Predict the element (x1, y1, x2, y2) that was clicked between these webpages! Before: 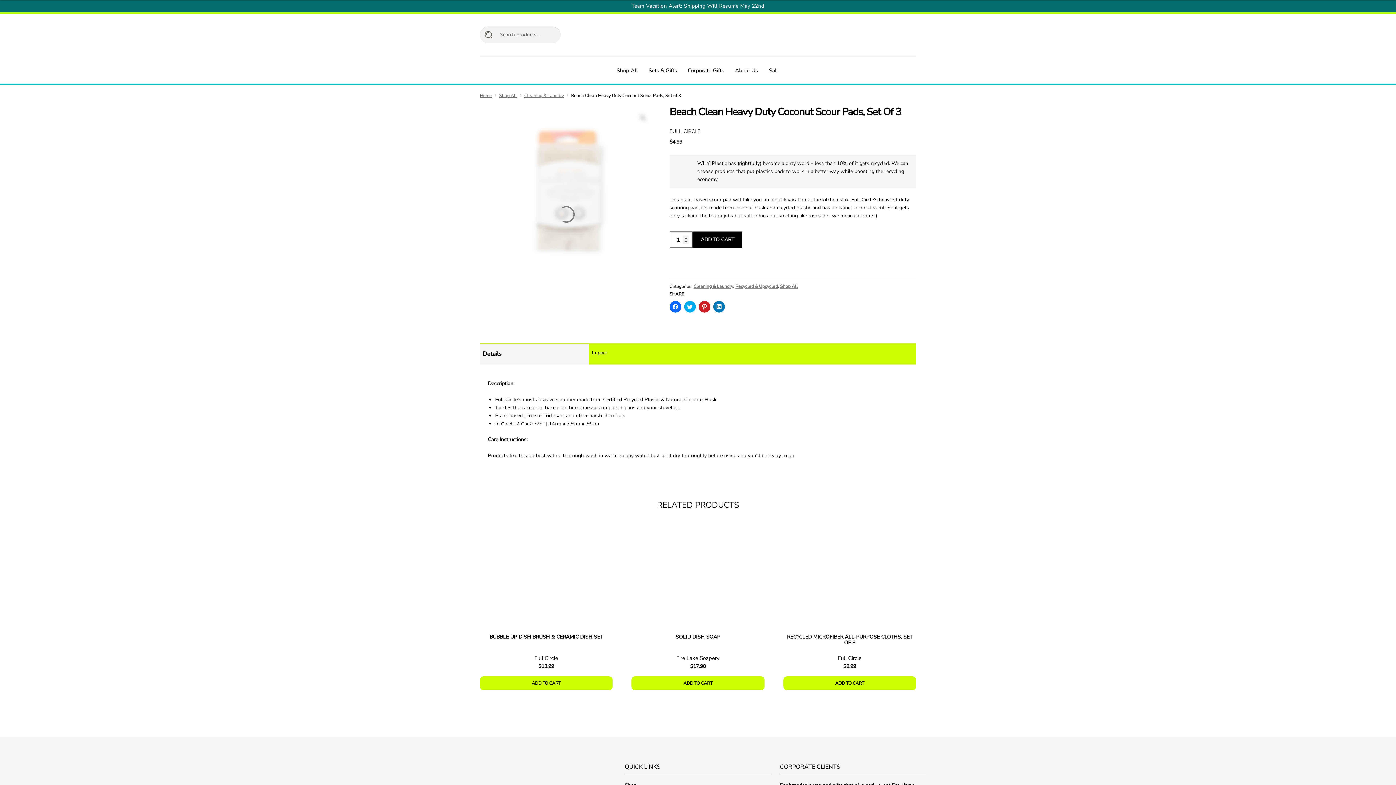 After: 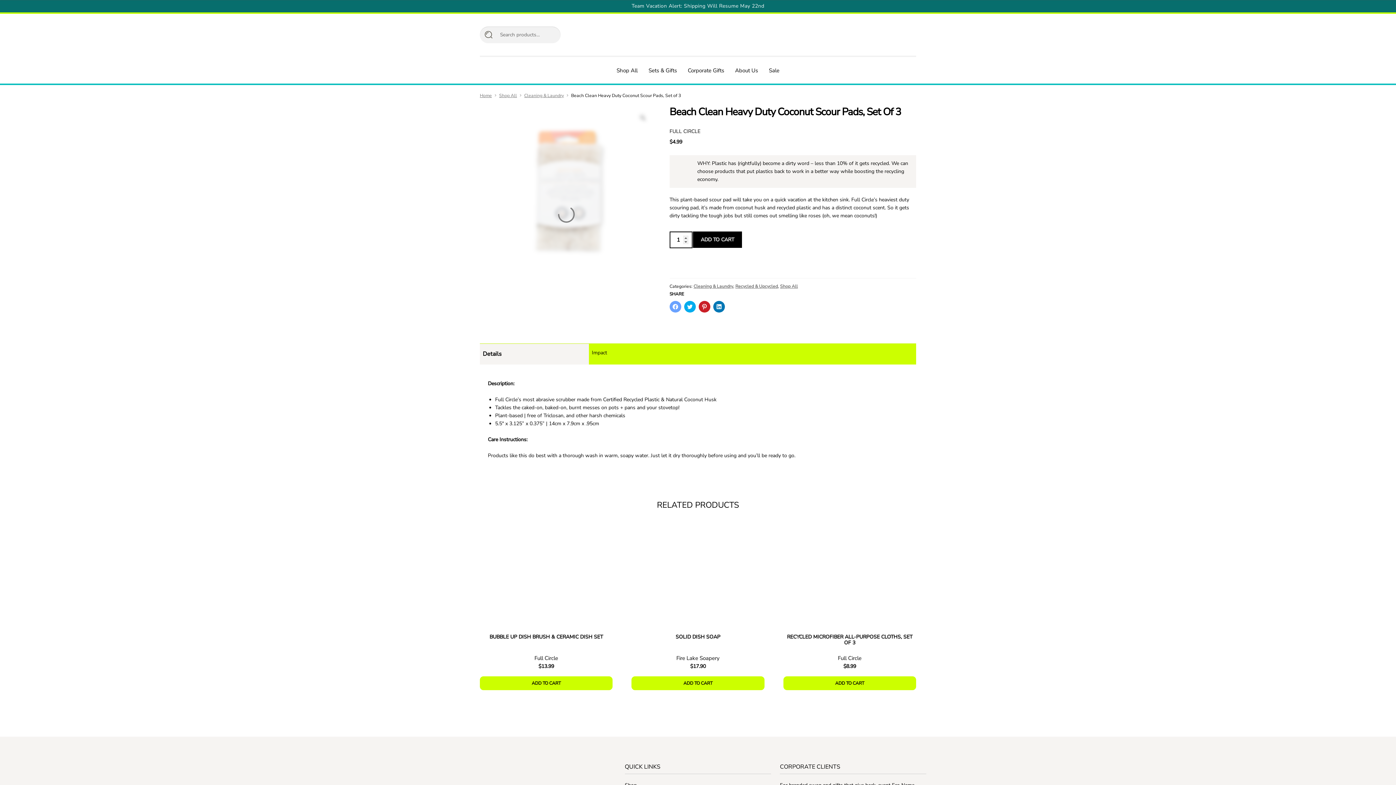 Action: bbox: (669, 300, 681, 312) label: Click to share on Facebook (Opens in new window)